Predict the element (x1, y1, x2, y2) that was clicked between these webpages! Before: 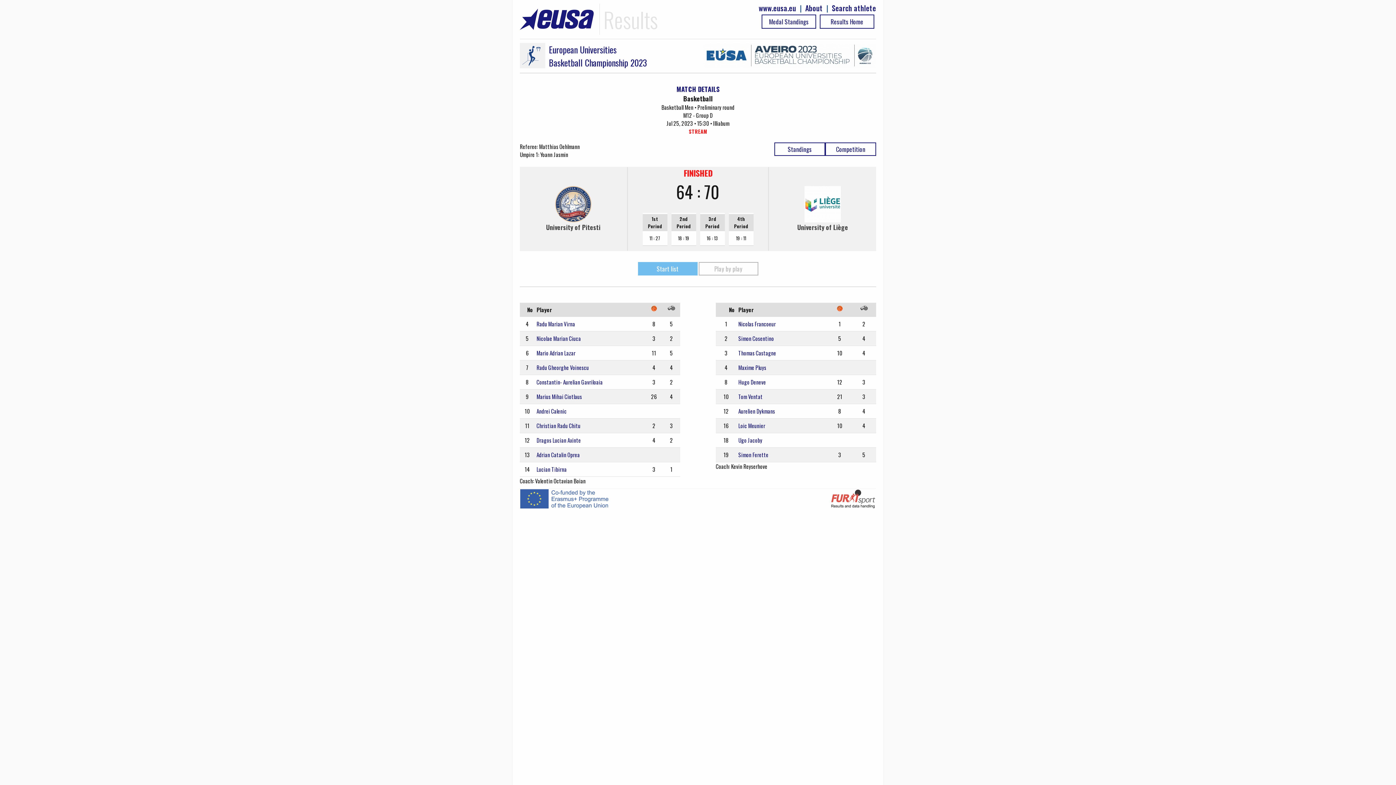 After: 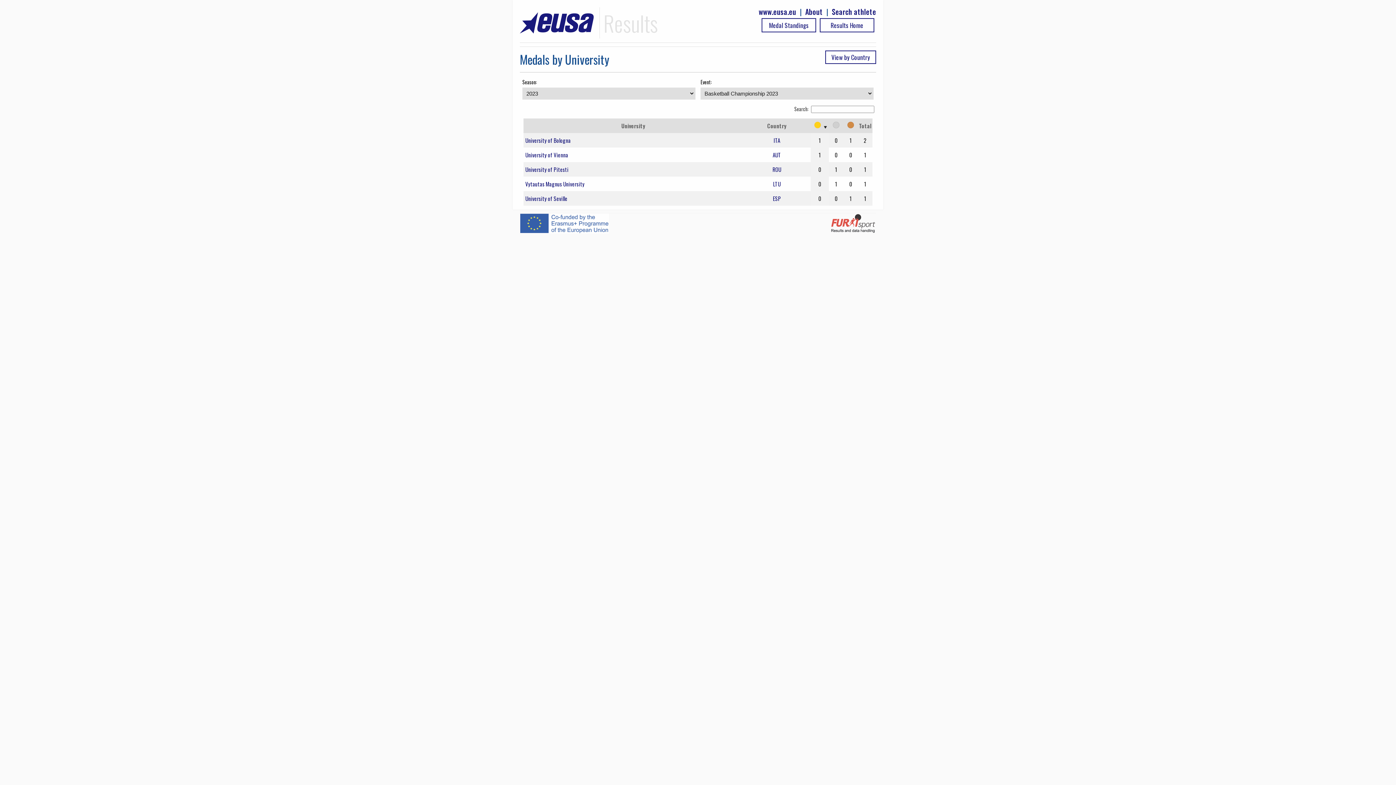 Action: label: Medal Standings bbox: (761, 14, 816, 28)